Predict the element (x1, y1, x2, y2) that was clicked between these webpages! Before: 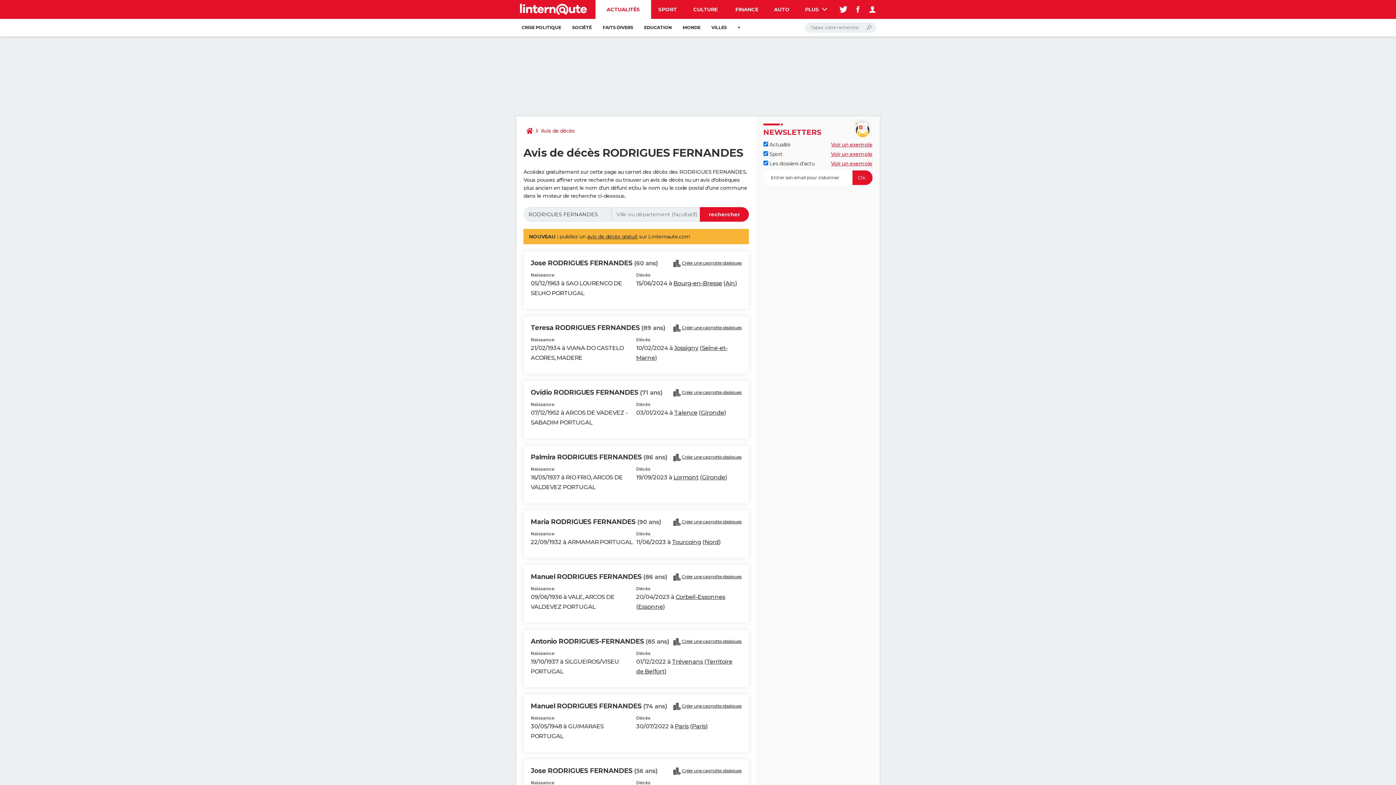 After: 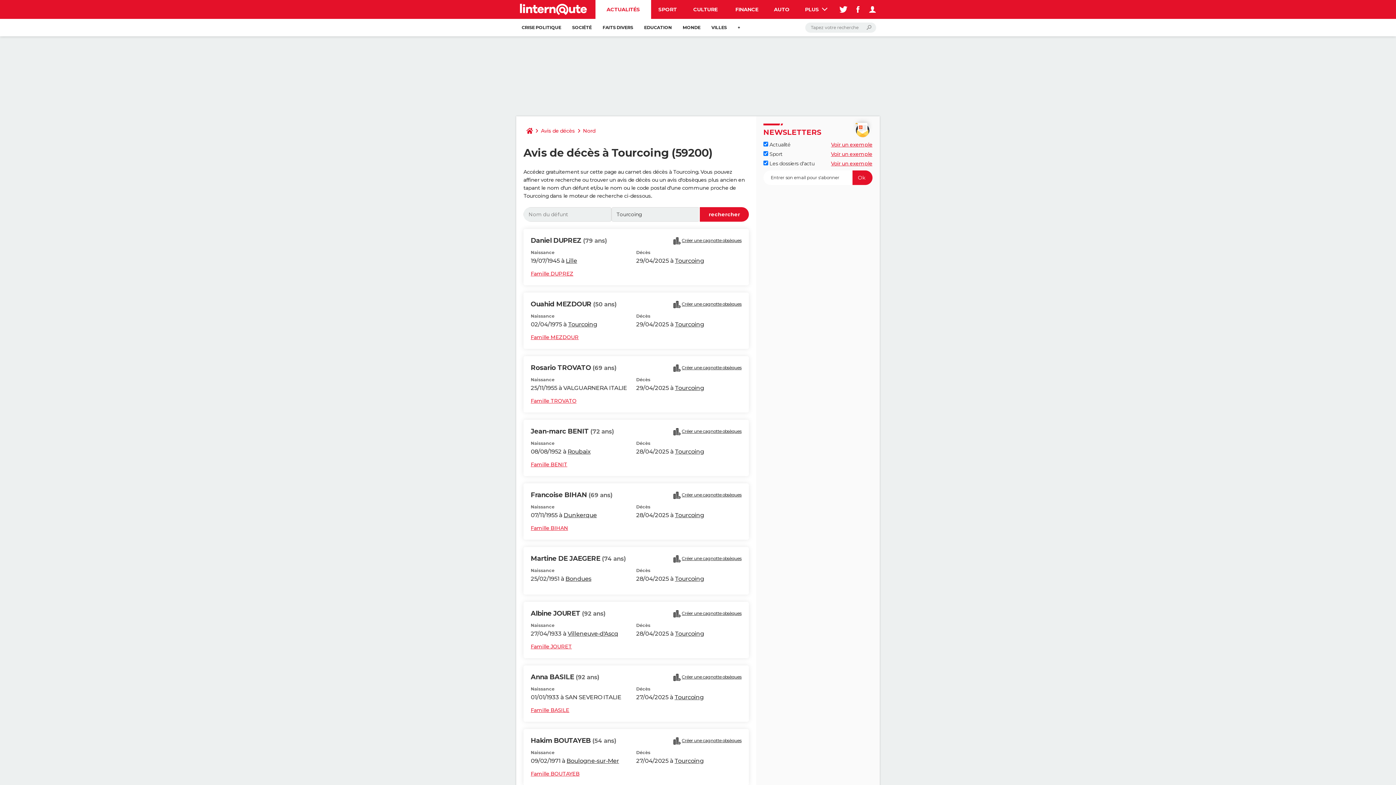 Action: bbox: (672, 538, 701, 545) label: Tourcoing